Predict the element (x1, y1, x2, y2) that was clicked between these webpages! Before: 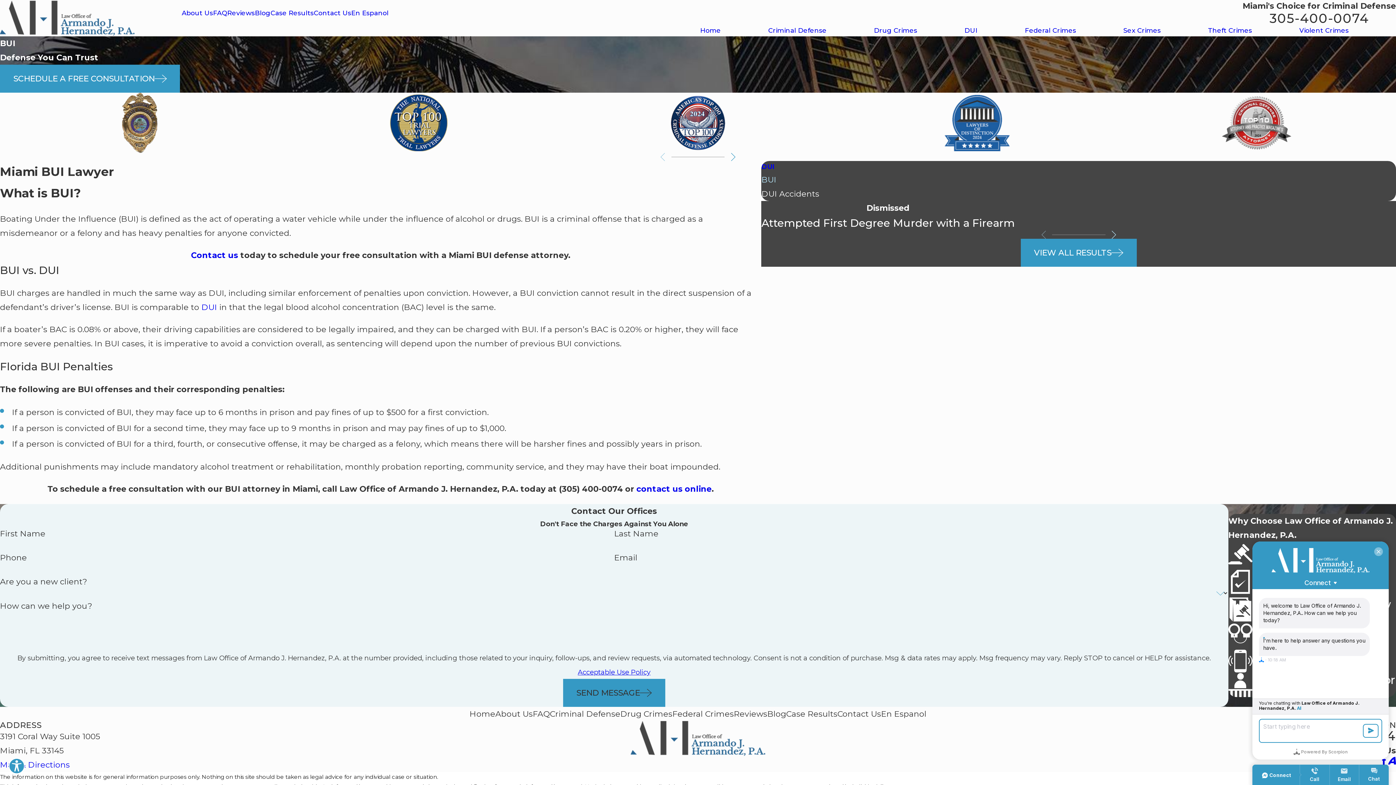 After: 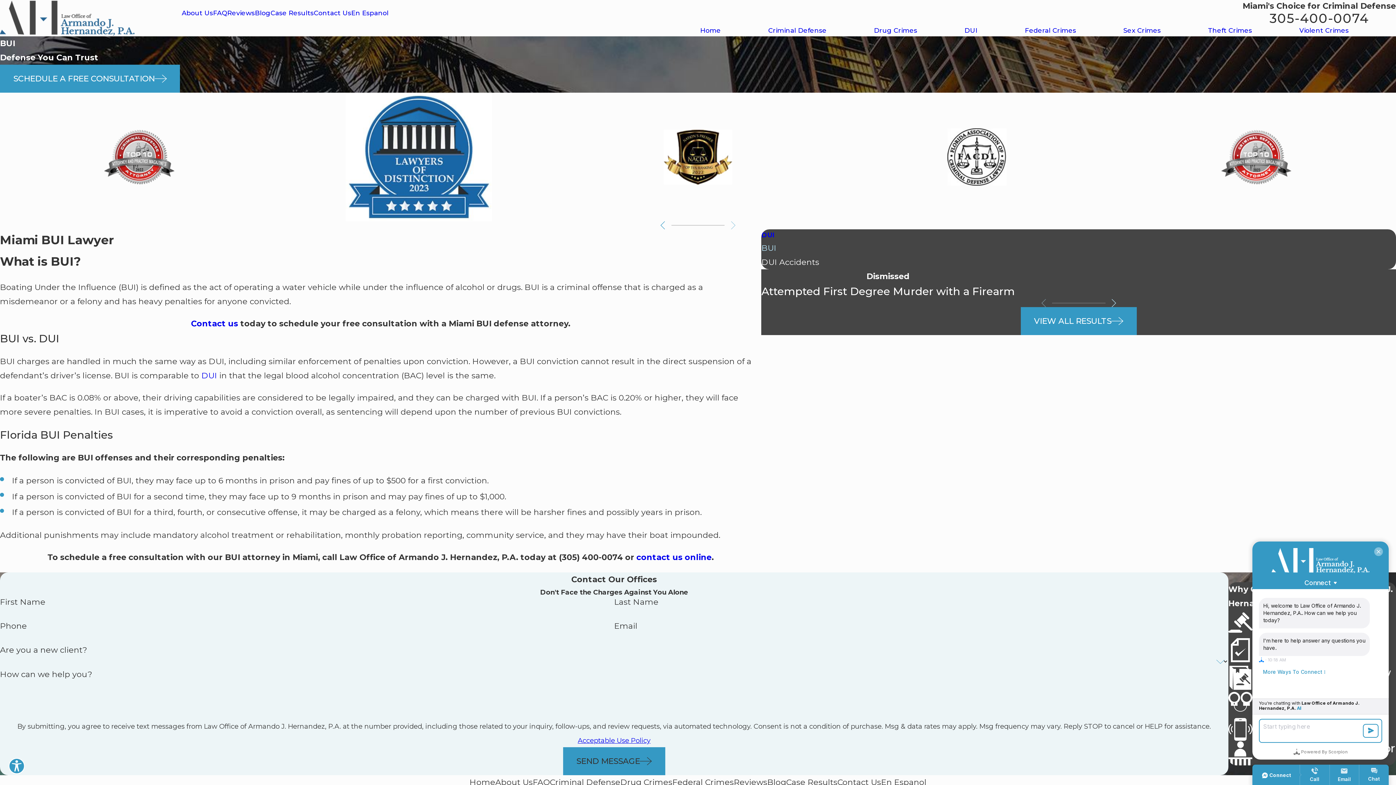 Action: bbox: (707, 156, 724, 157)